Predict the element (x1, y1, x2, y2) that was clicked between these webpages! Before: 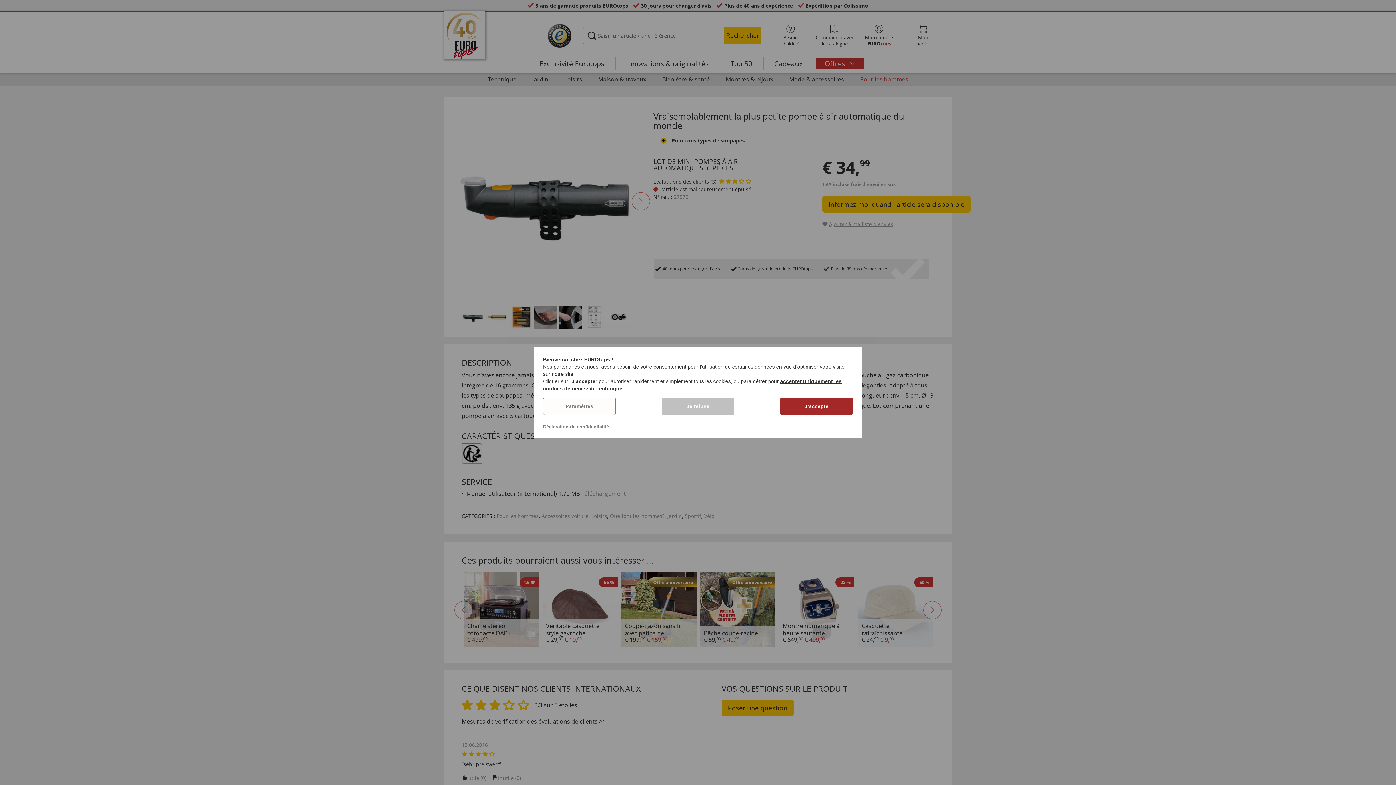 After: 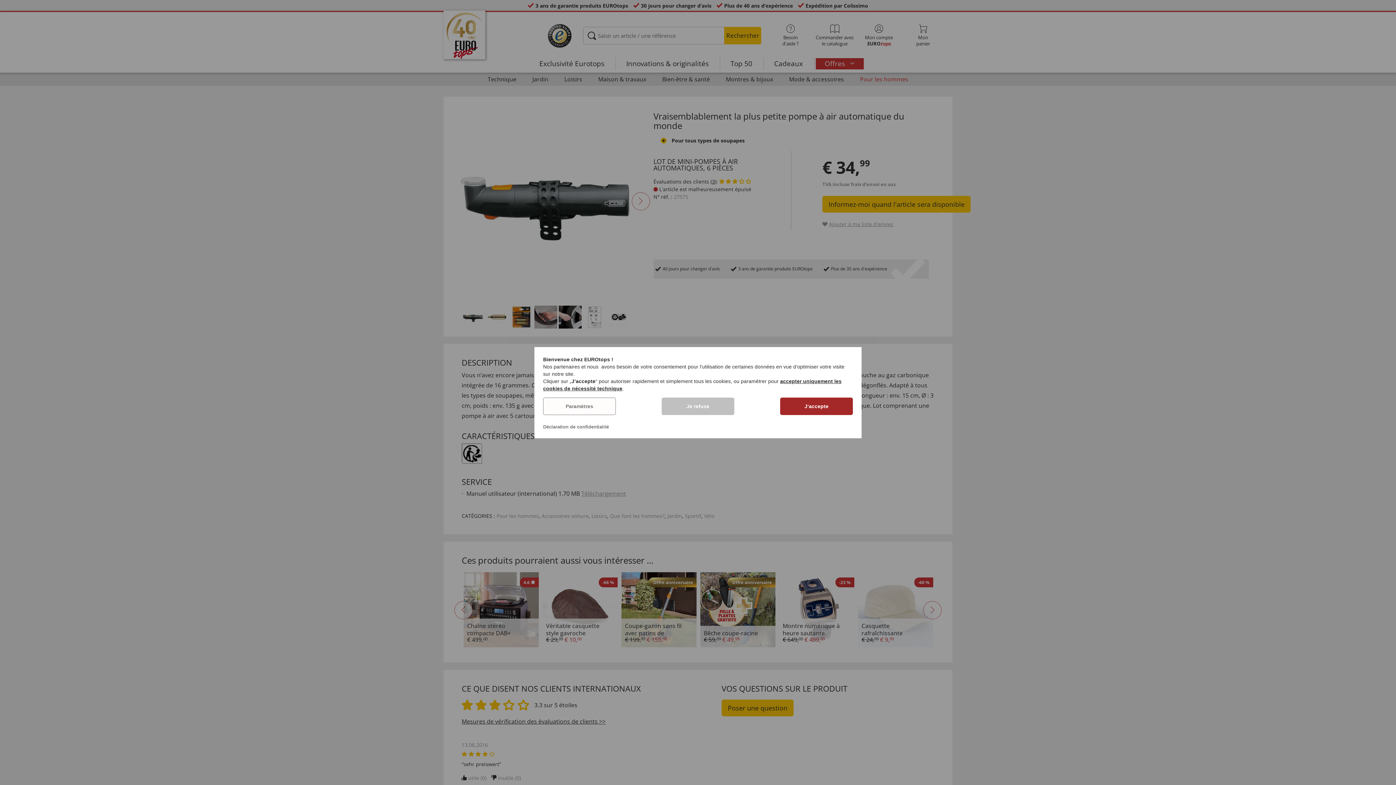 Action: bbox: (543, 424, 609, 429) label: Déclaration de confidentialité